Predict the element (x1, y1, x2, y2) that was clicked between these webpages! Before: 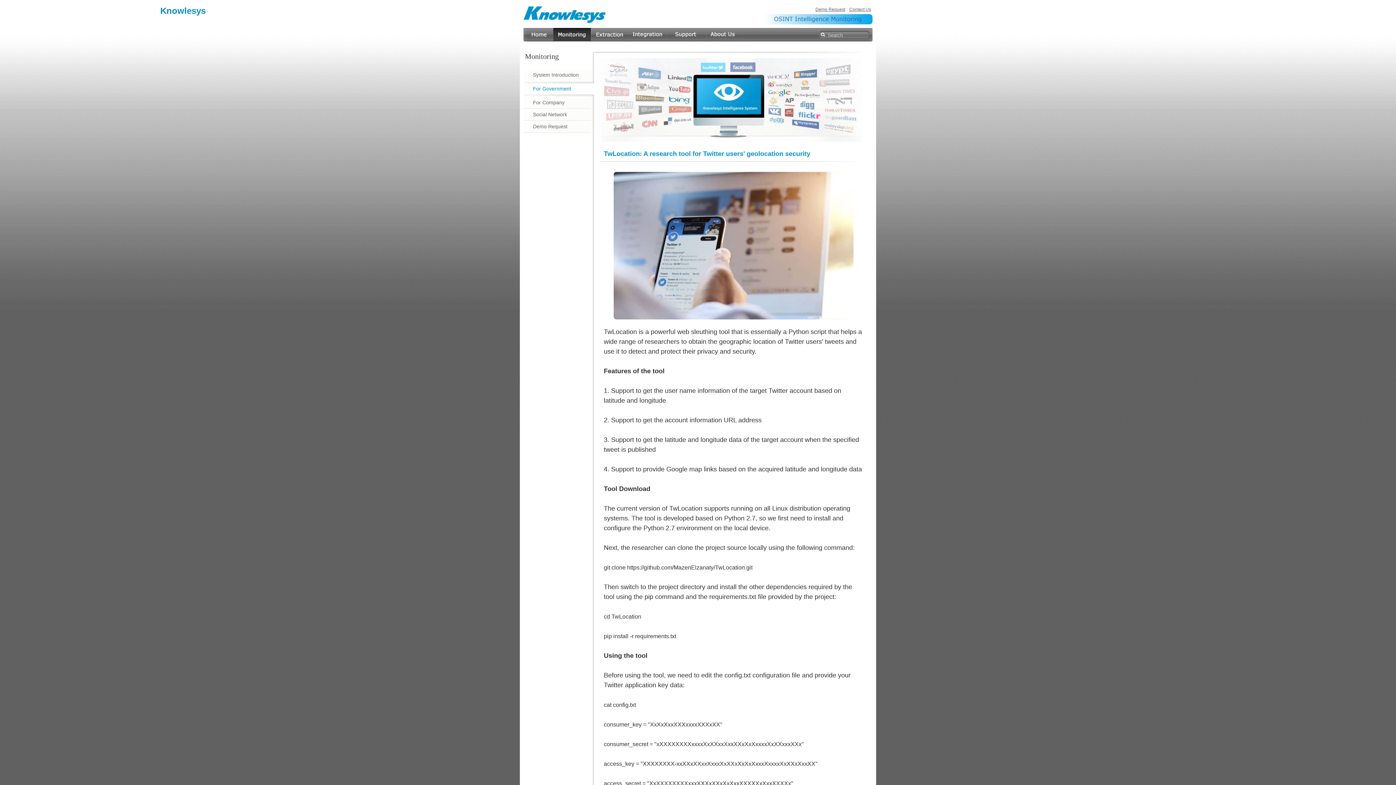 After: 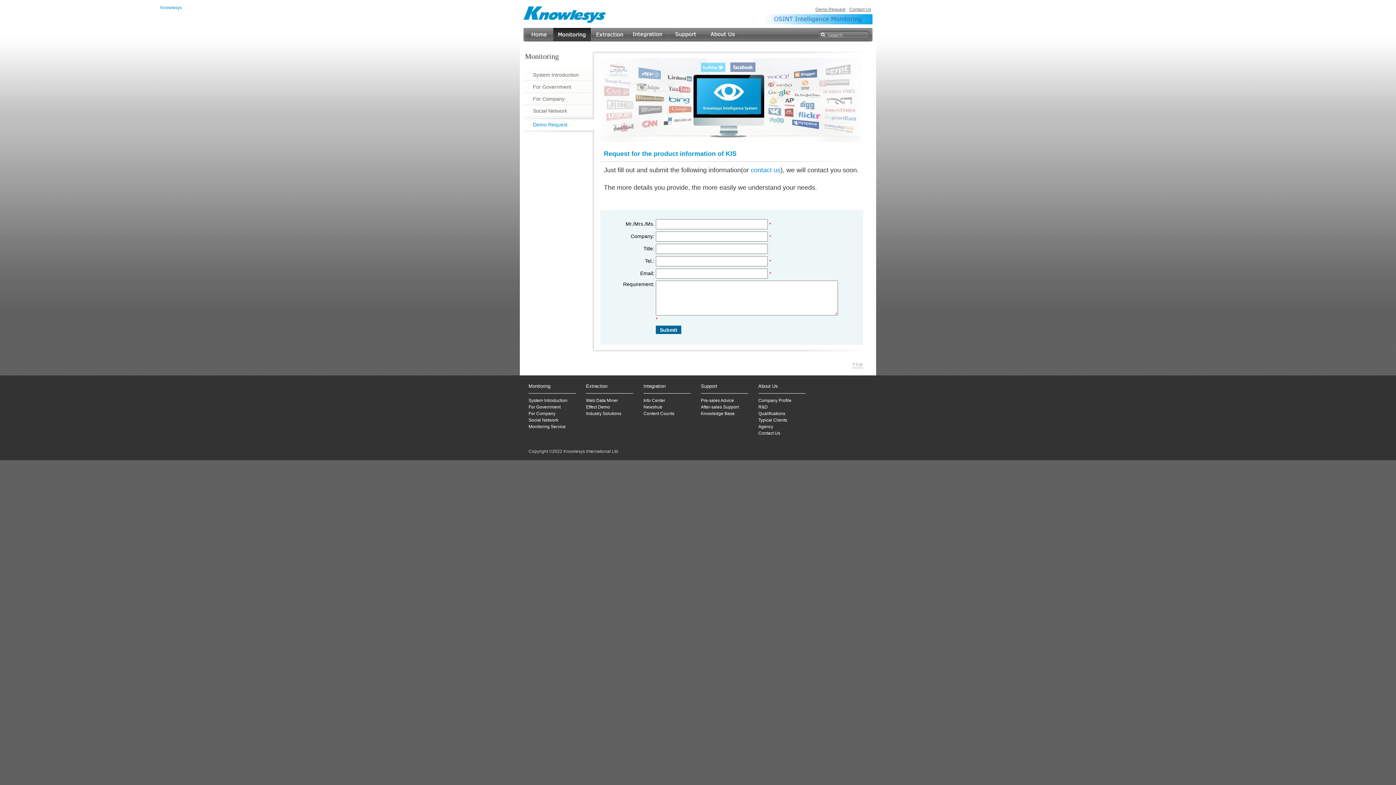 Action: bbox: (523, 120, 594, 132) label: Demo Request